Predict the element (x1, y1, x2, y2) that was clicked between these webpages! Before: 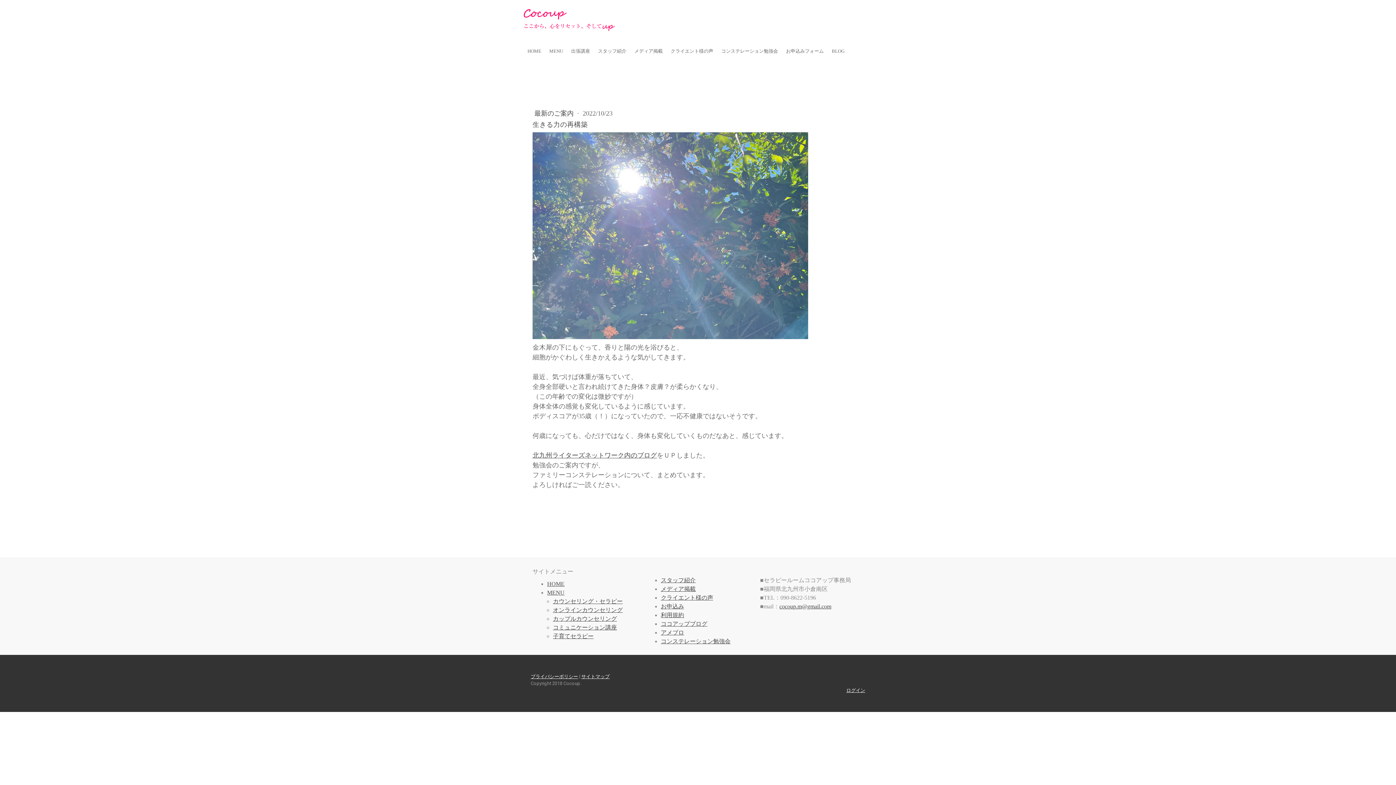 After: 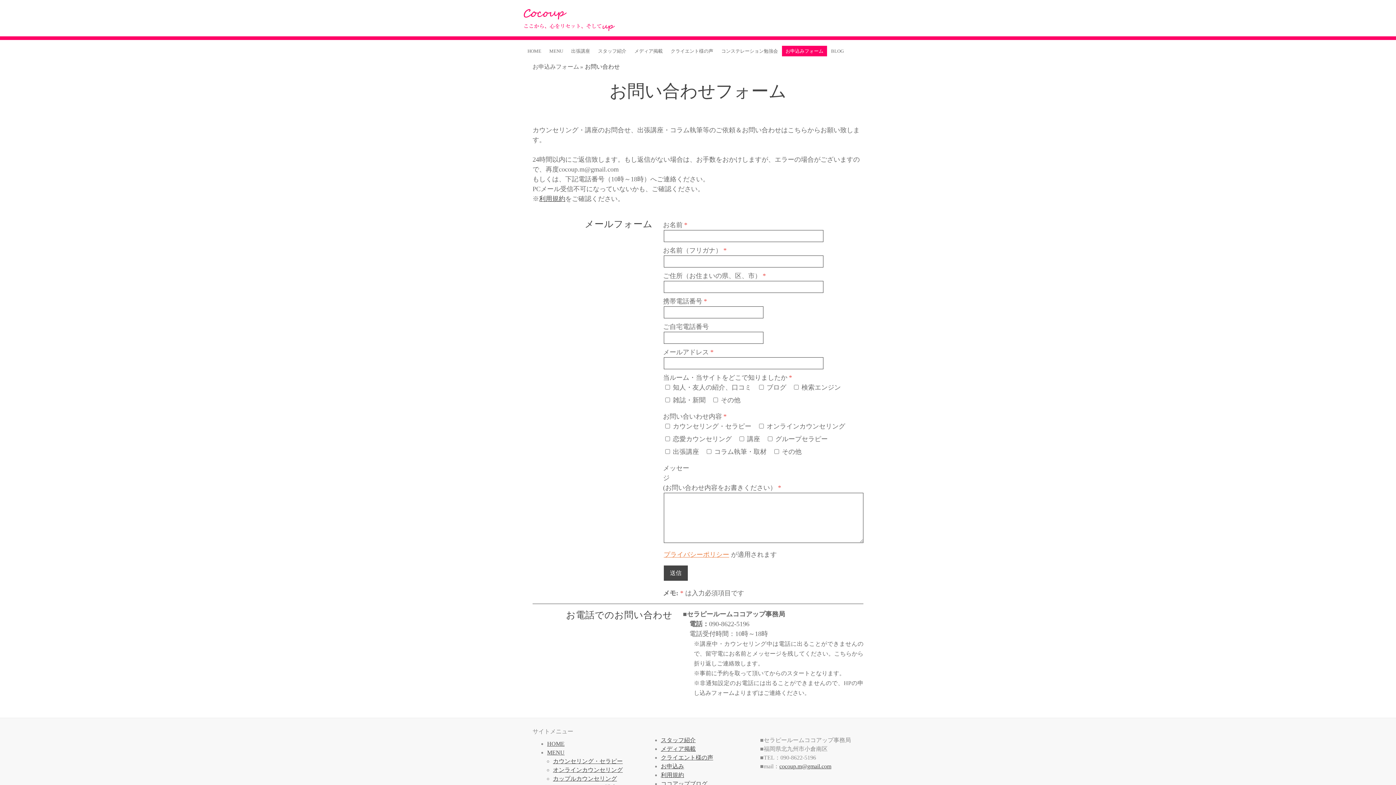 Action: bbox: (660, 603, 684, 609) label: お申込み